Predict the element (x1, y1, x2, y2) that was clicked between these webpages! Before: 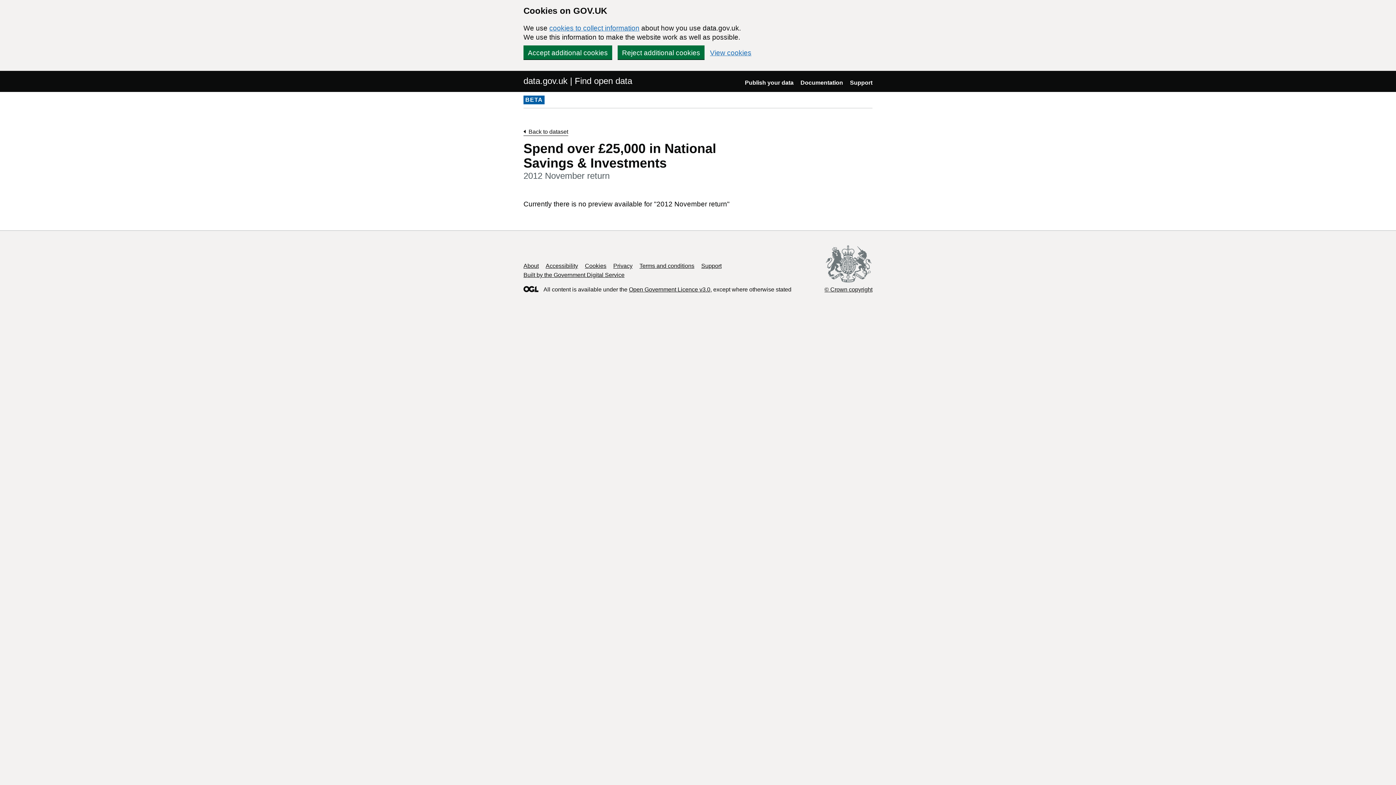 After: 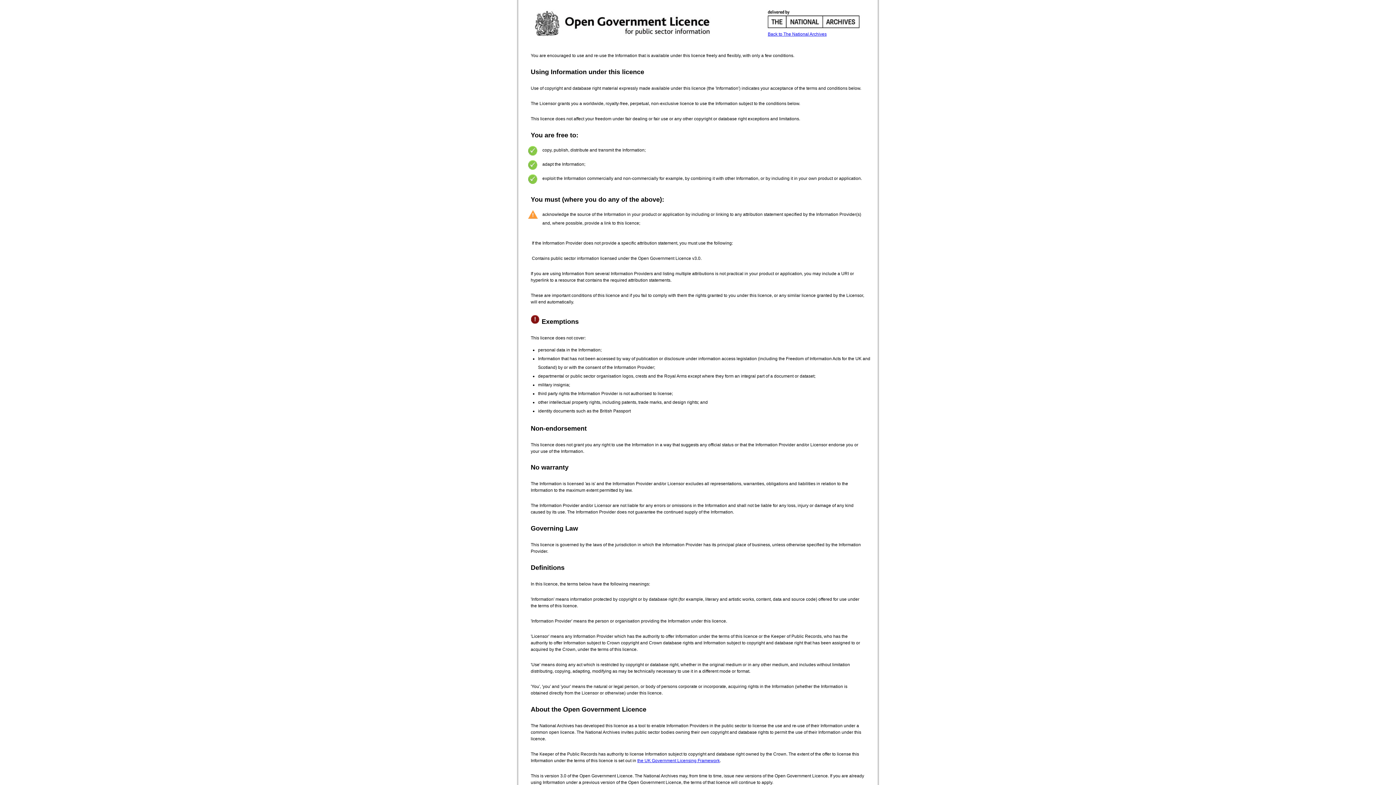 Action: label: Open Government Licence v3.0 bbox: (629, 286, 710, 292)